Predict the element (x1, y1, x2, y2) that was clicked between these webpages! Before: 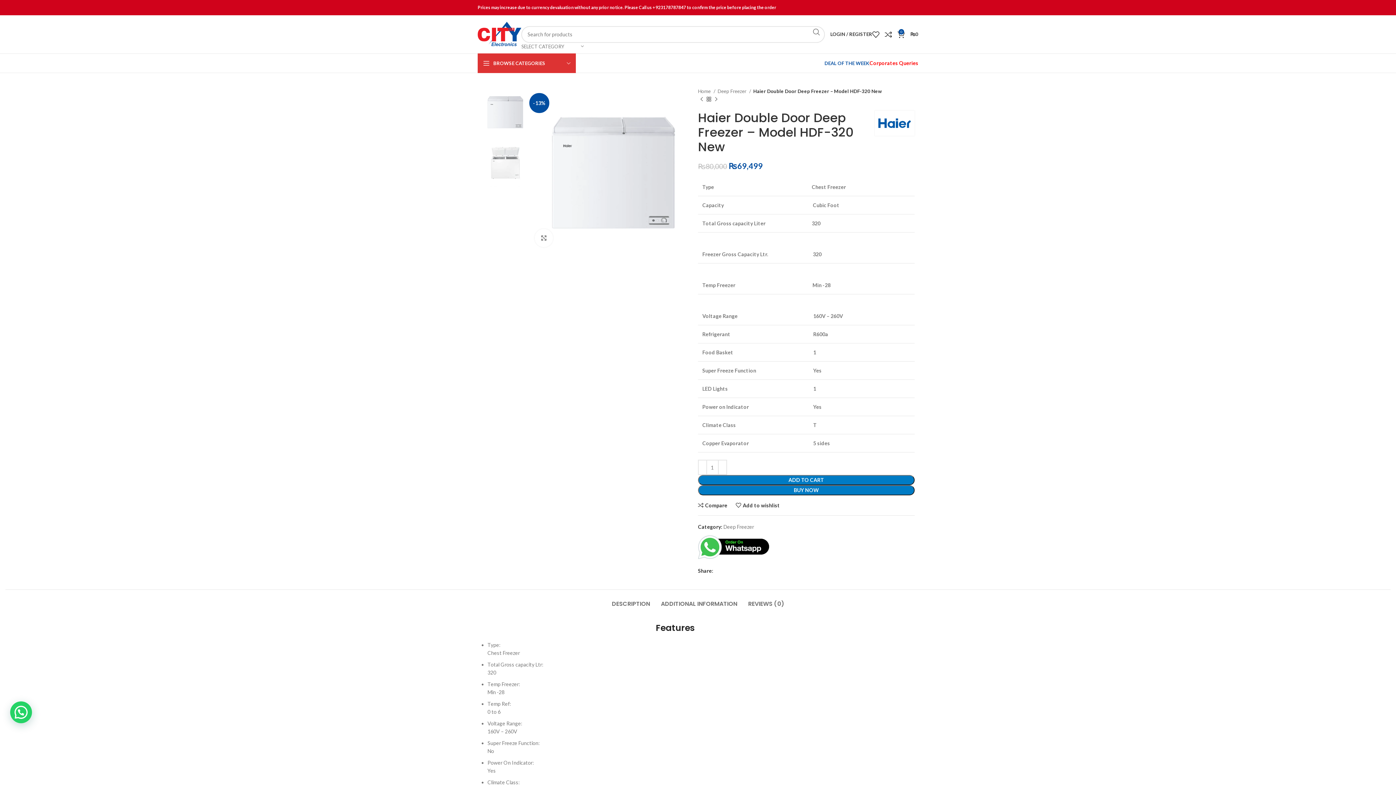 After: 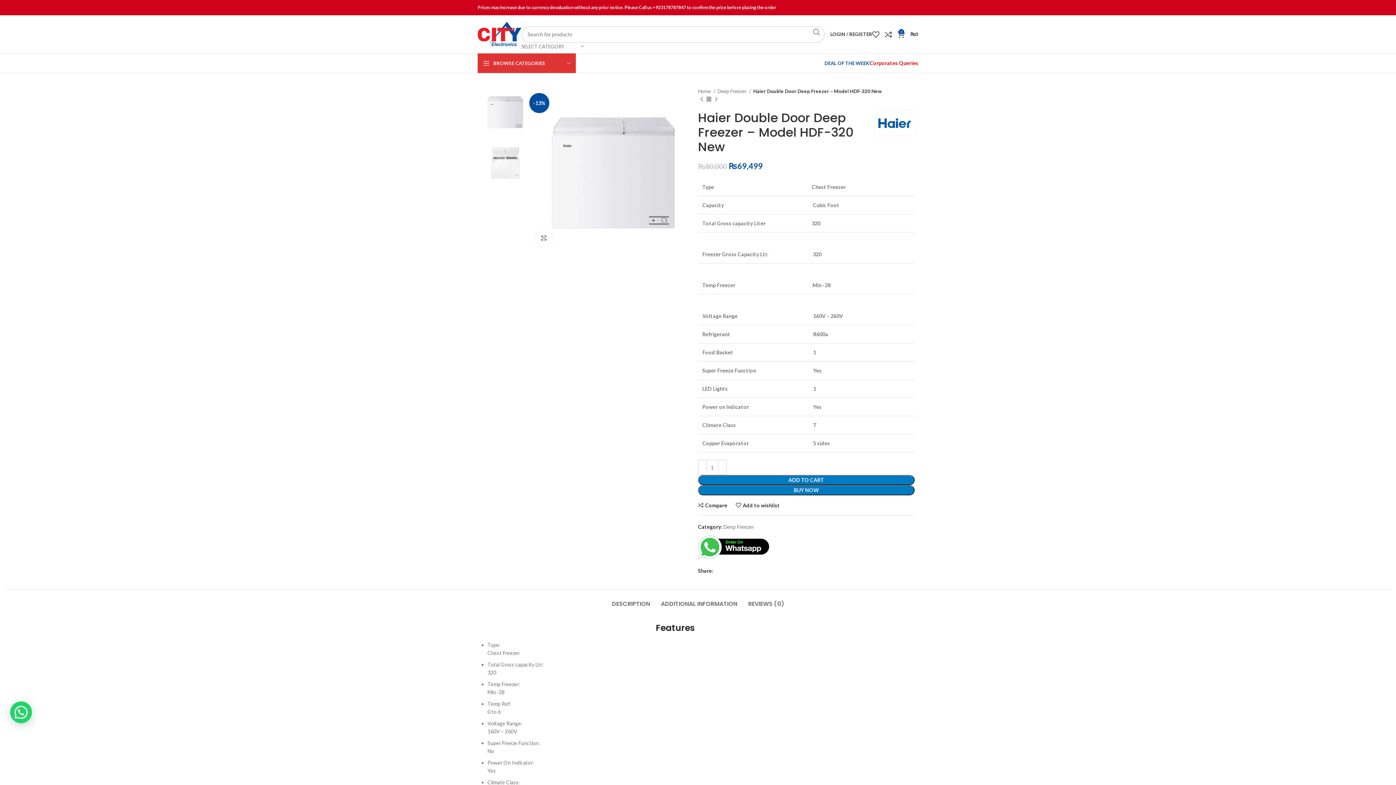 Action: label: Facebook social link bbox: (715, 569, 719, 573)